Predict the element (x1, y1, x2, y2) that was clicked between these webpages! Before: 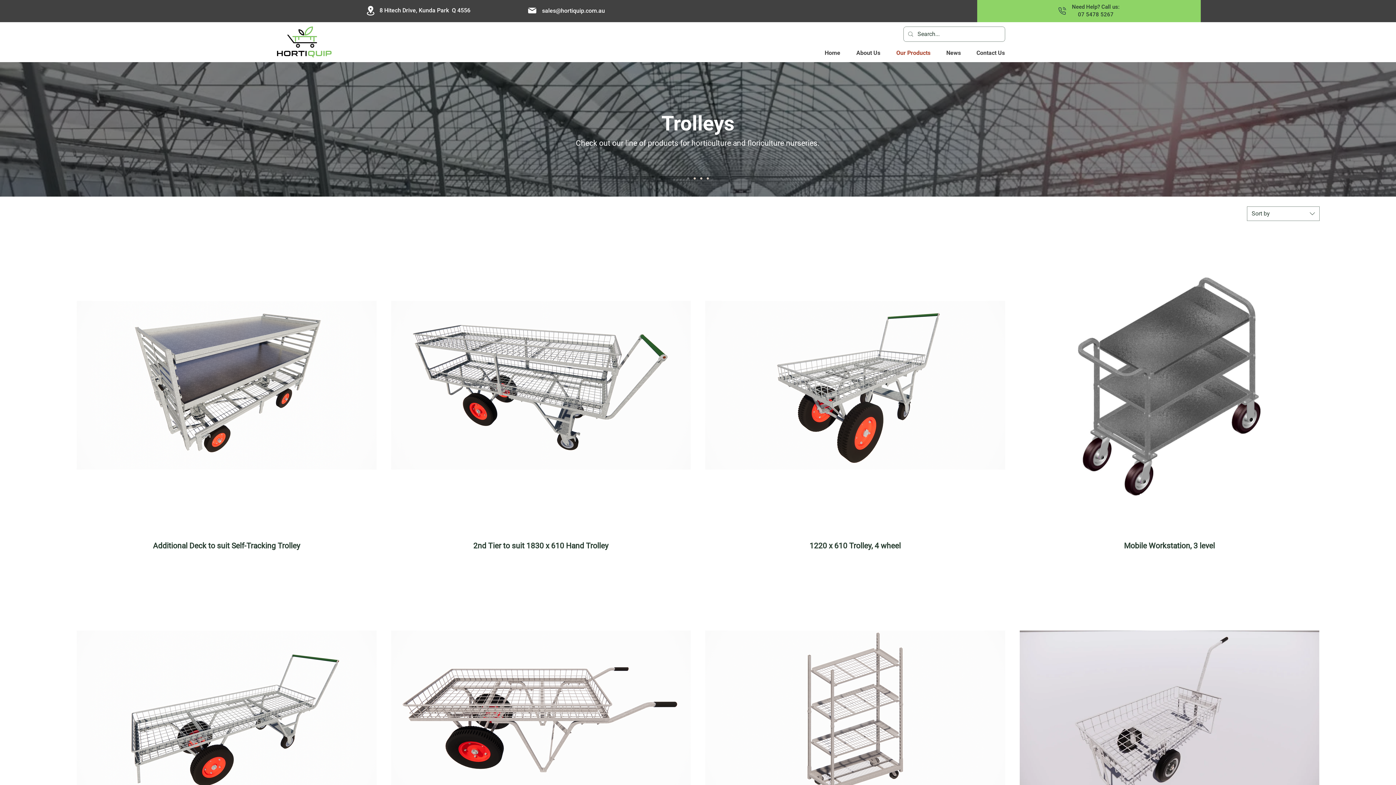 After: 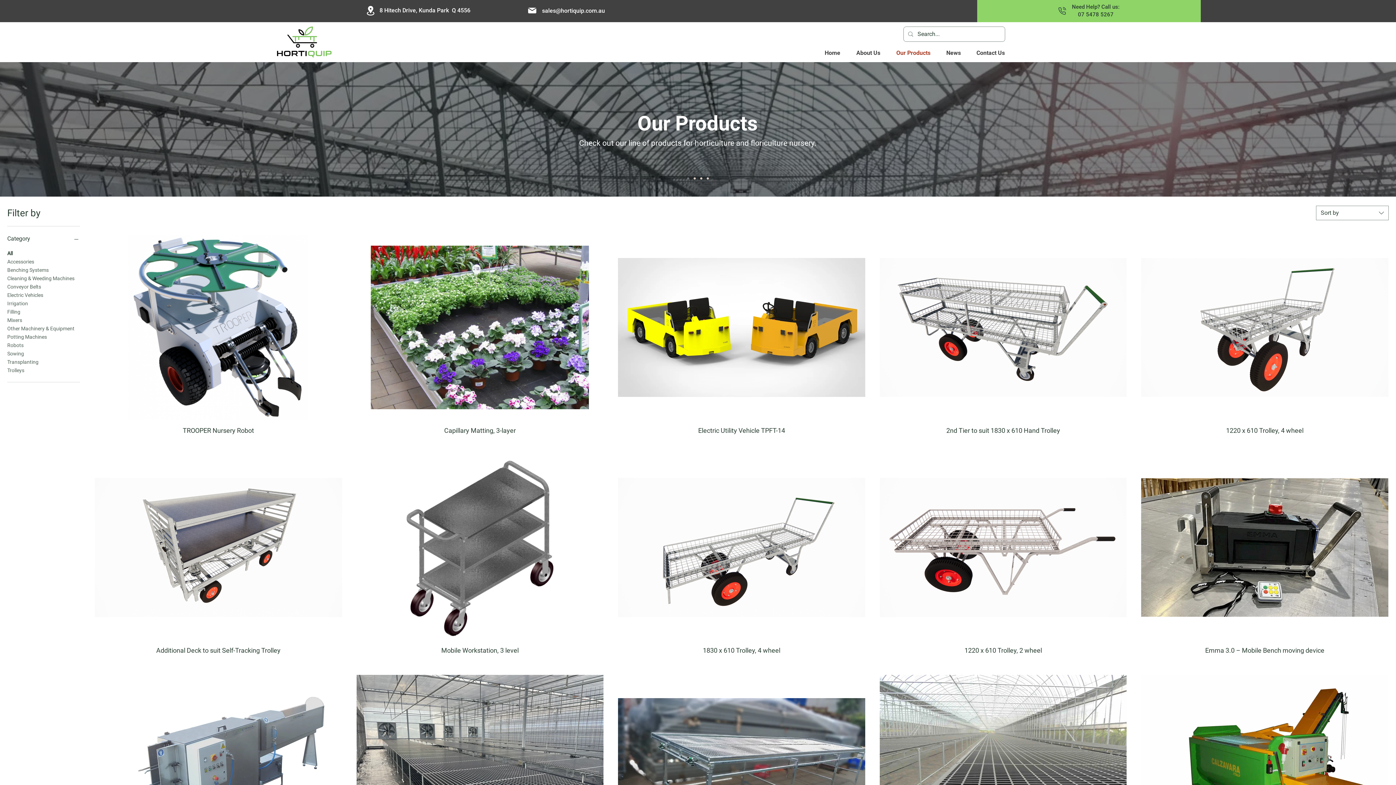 Action: label: Our Products bbox: (888, 44, 938, 61)